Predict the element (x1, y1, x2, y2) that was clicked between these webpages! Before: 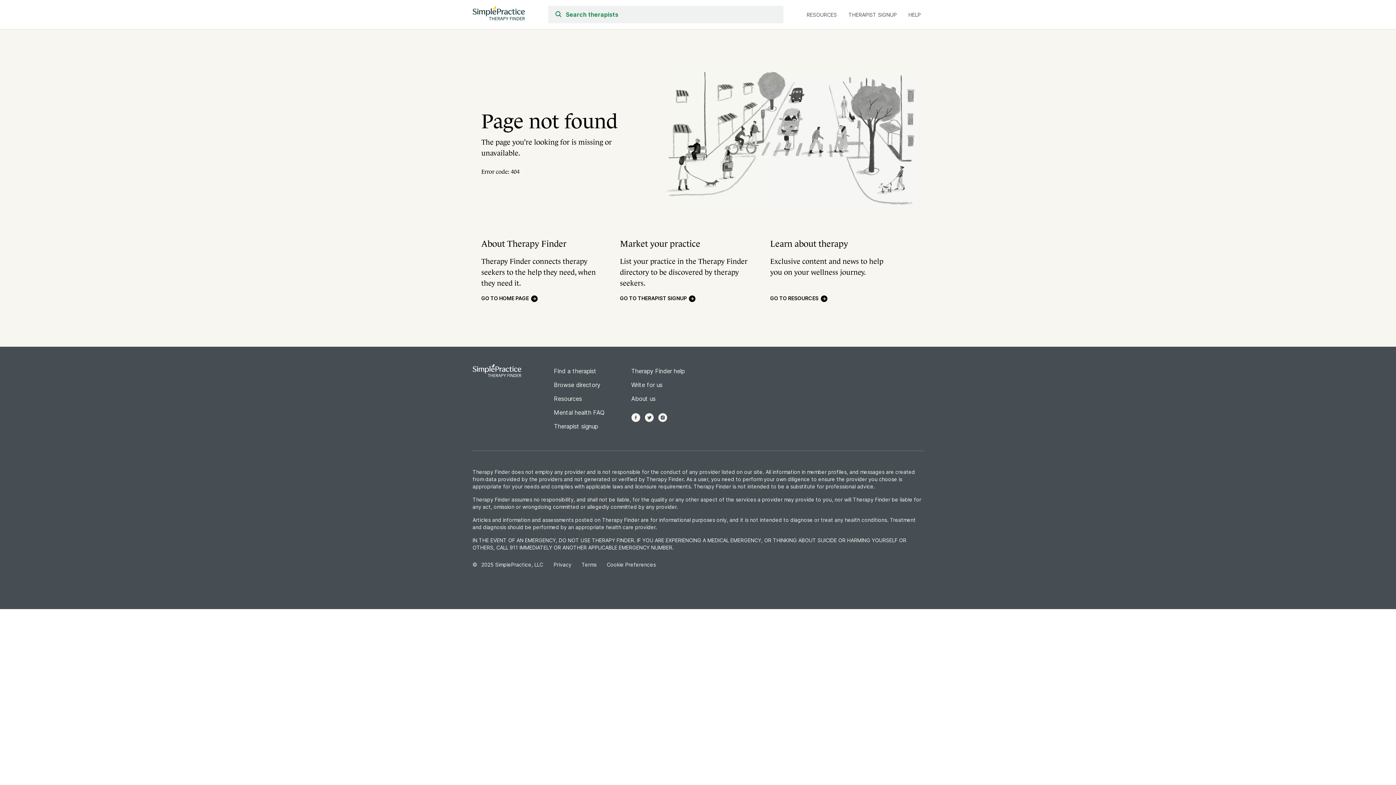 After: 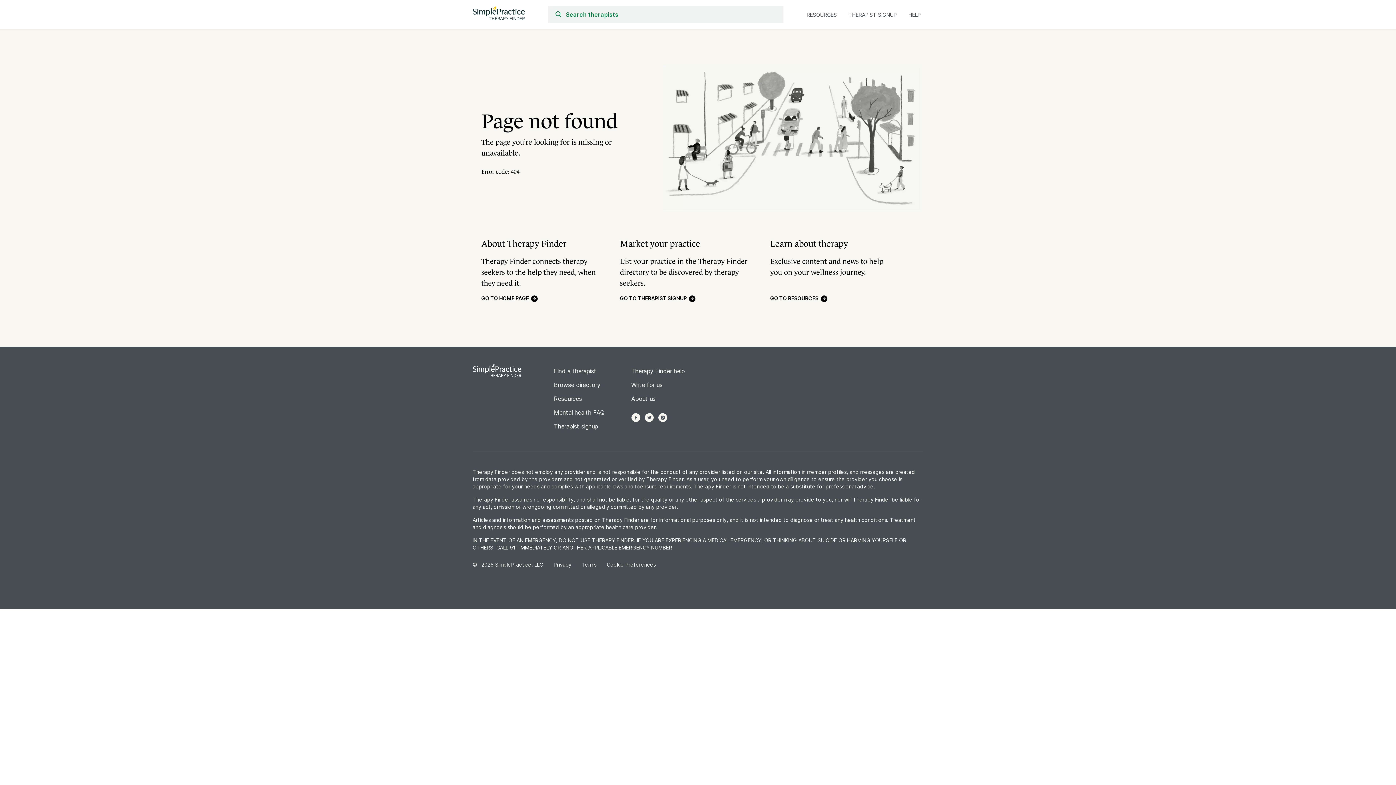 Action: bbox: (472, 364, 521, 381)